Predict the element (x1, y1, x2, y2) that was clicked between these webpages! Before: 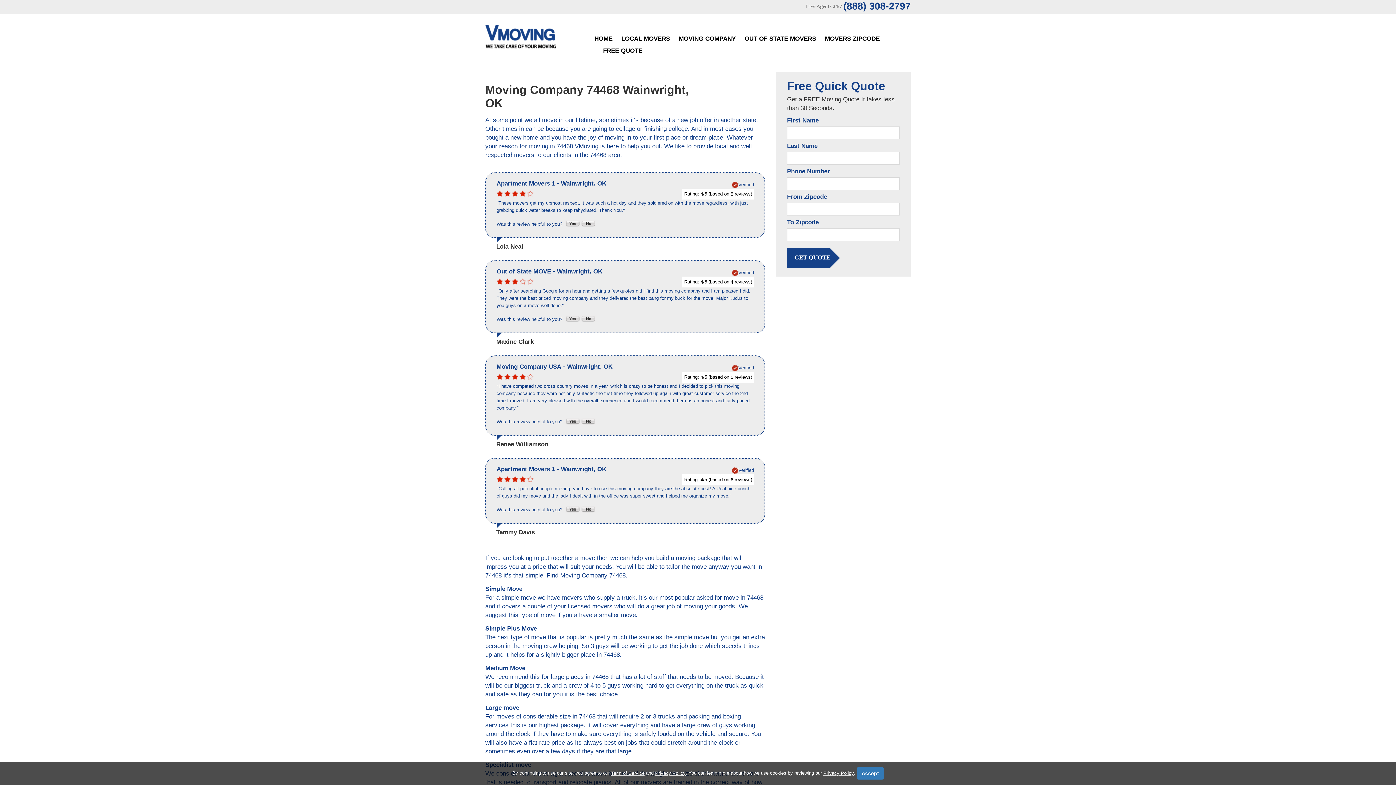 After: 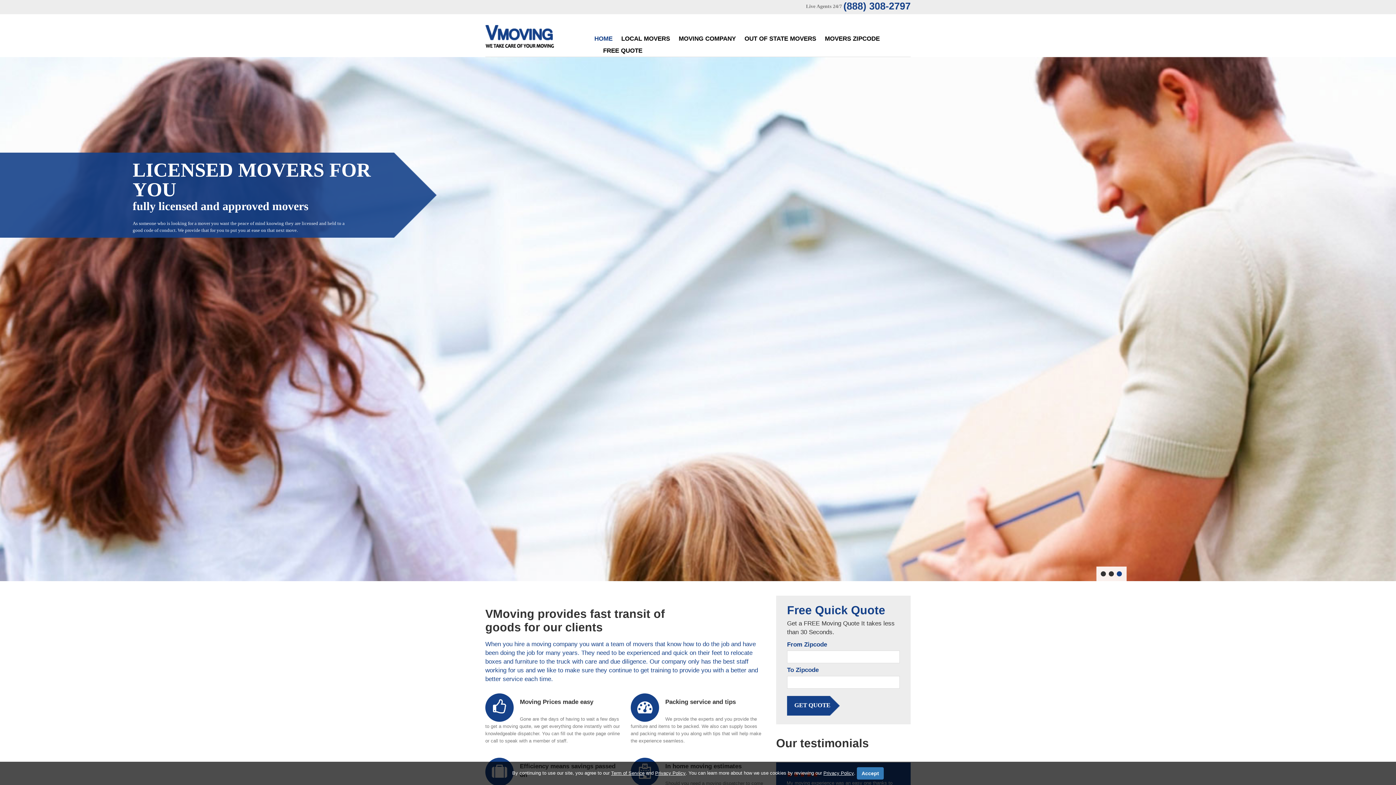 Action: bbox: (485, 35, 586, 42)